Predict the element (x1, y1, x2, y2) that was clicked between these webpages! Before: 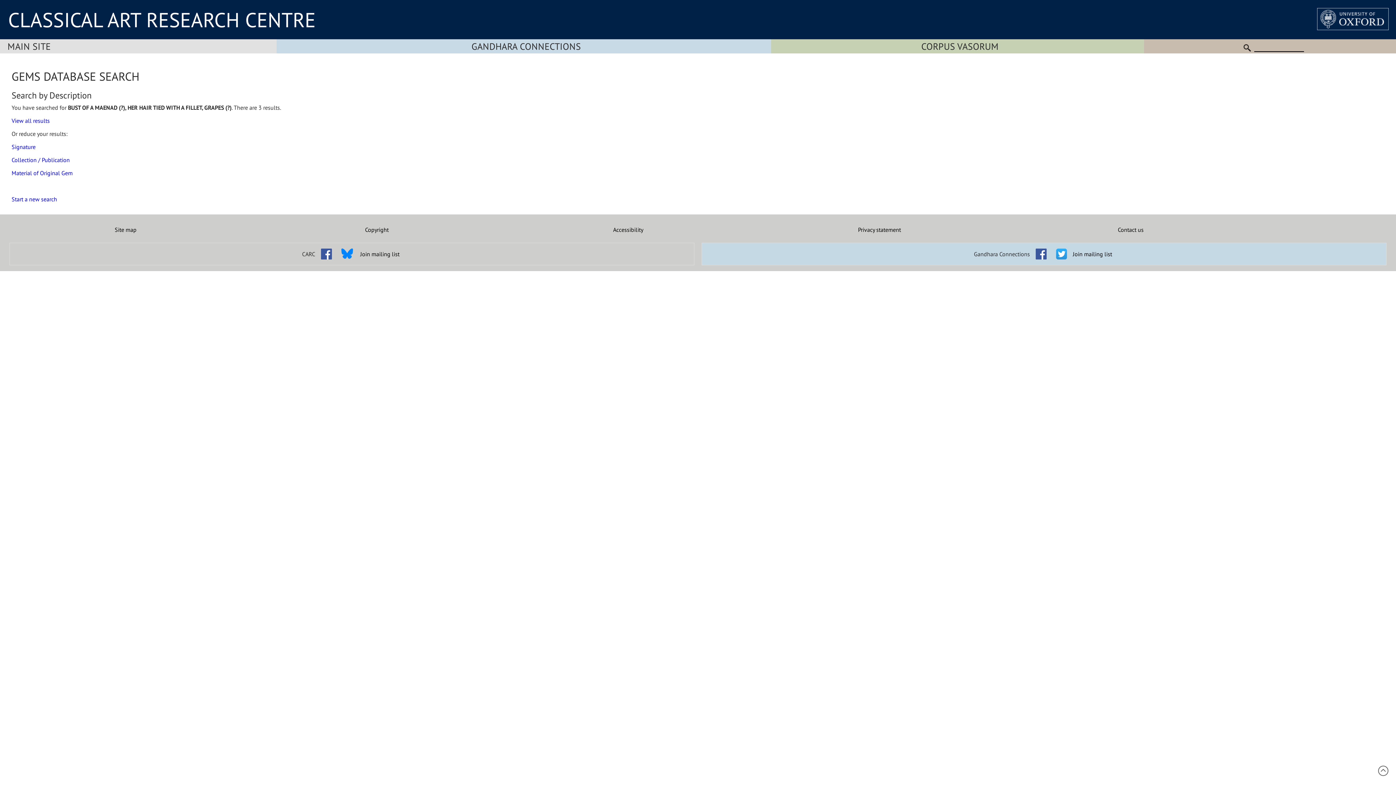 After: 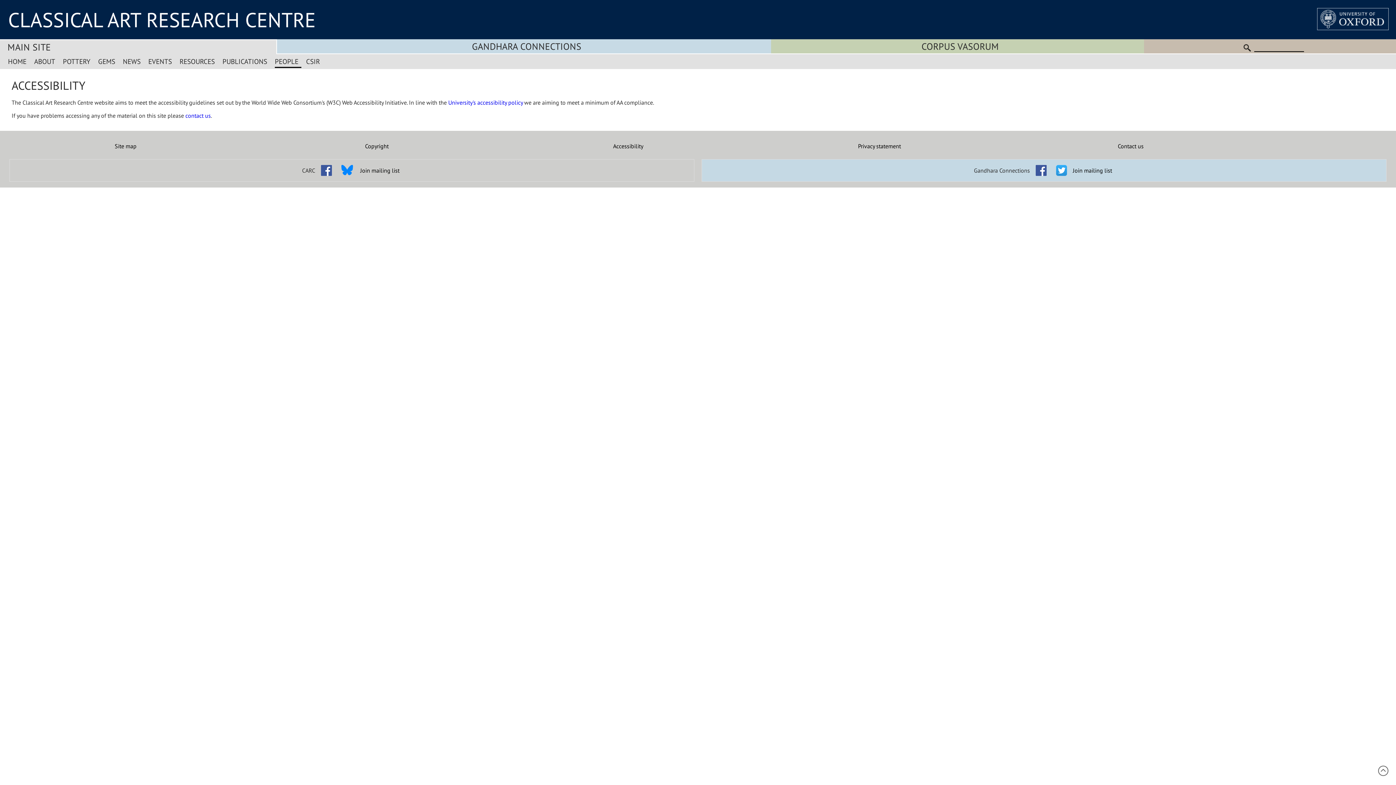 Action: label: Accessibility bbox: (502, 226, 754, 233)